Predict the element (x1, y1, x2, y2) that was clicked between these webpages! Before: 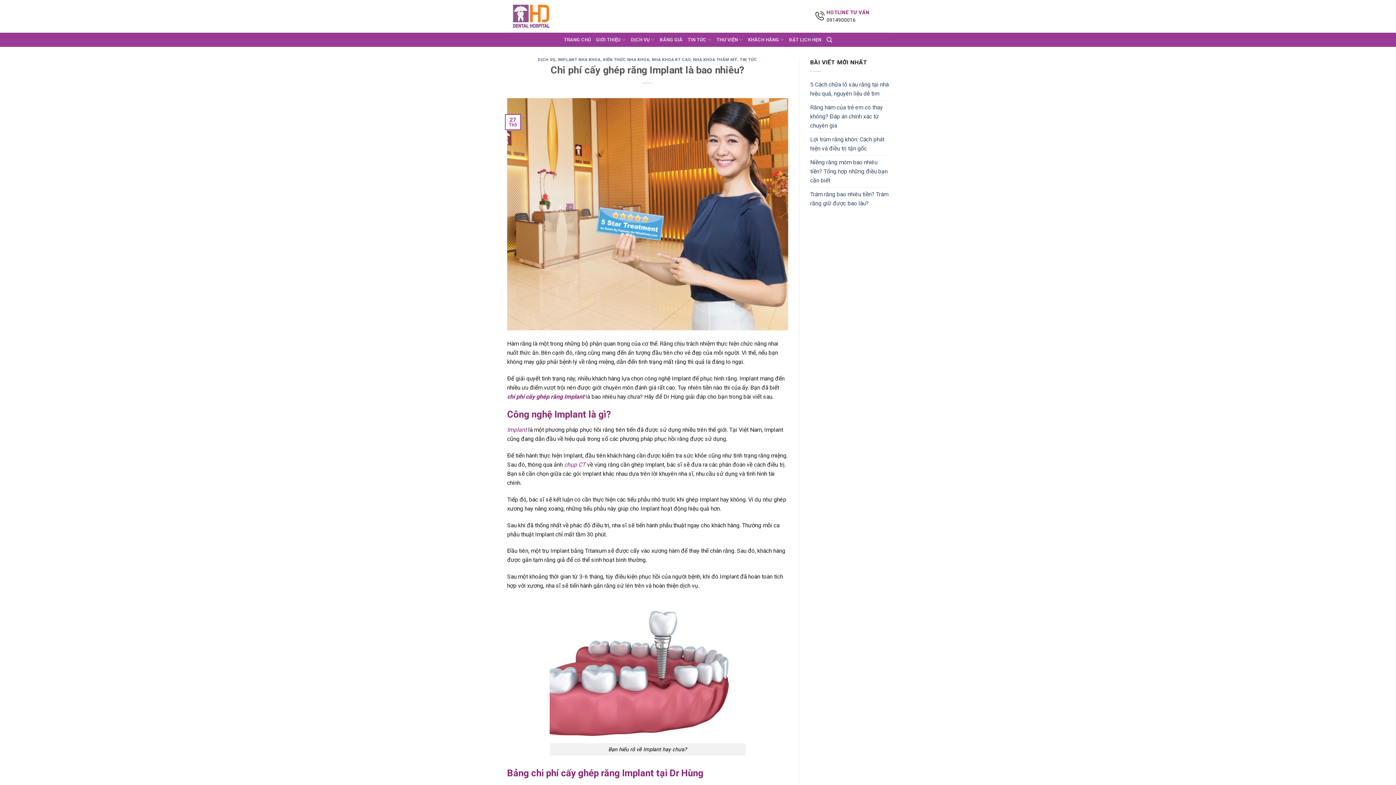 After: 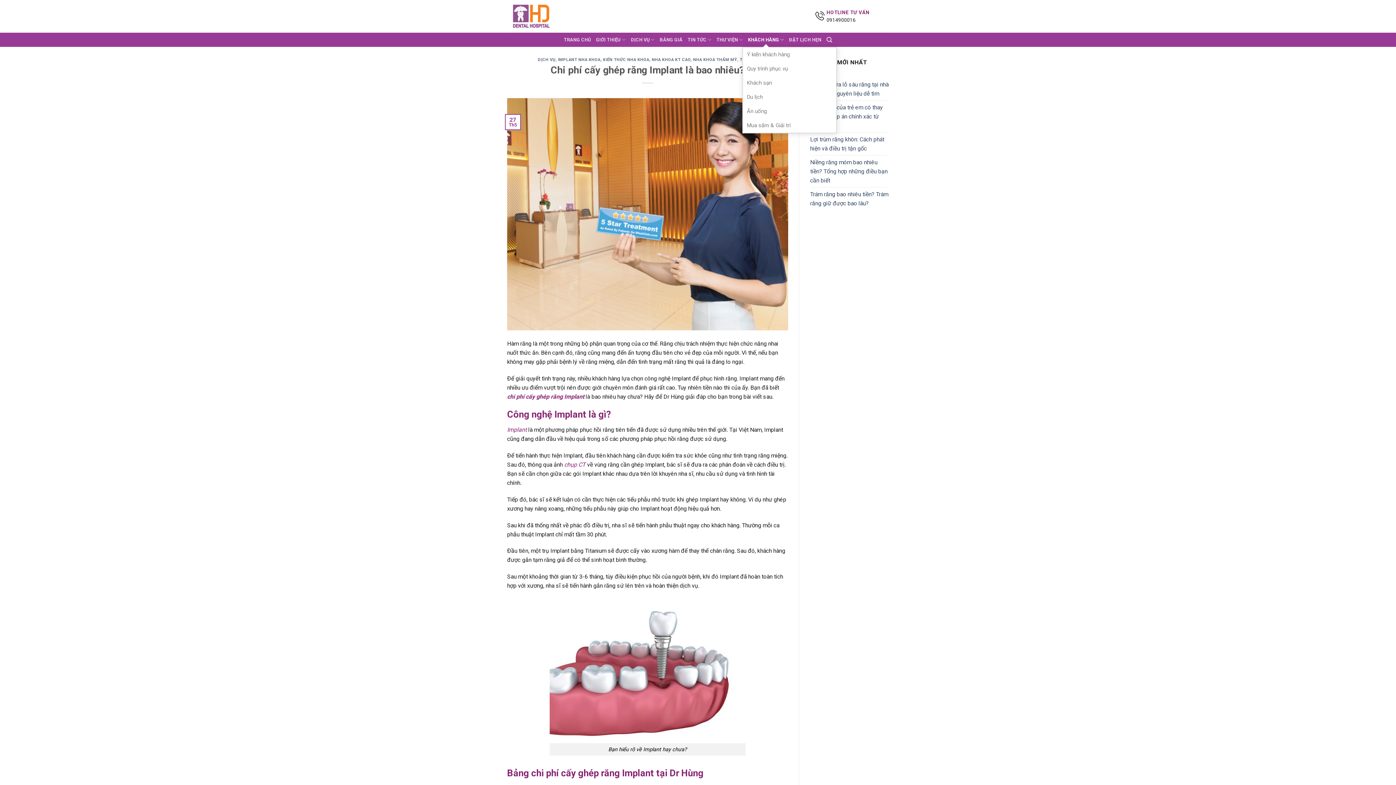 Action: label: KHÁCH HÀNG bbox: (748, 32, 784, 46)